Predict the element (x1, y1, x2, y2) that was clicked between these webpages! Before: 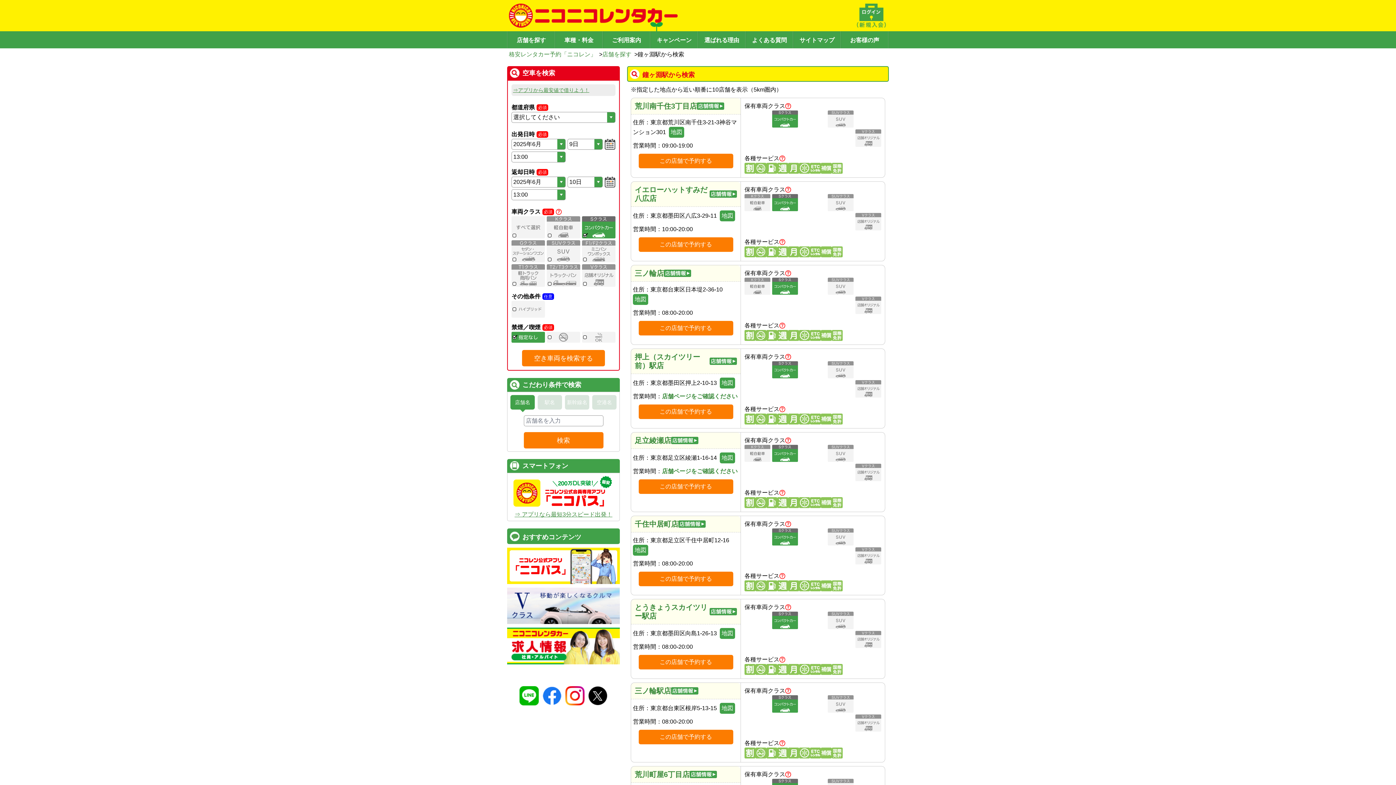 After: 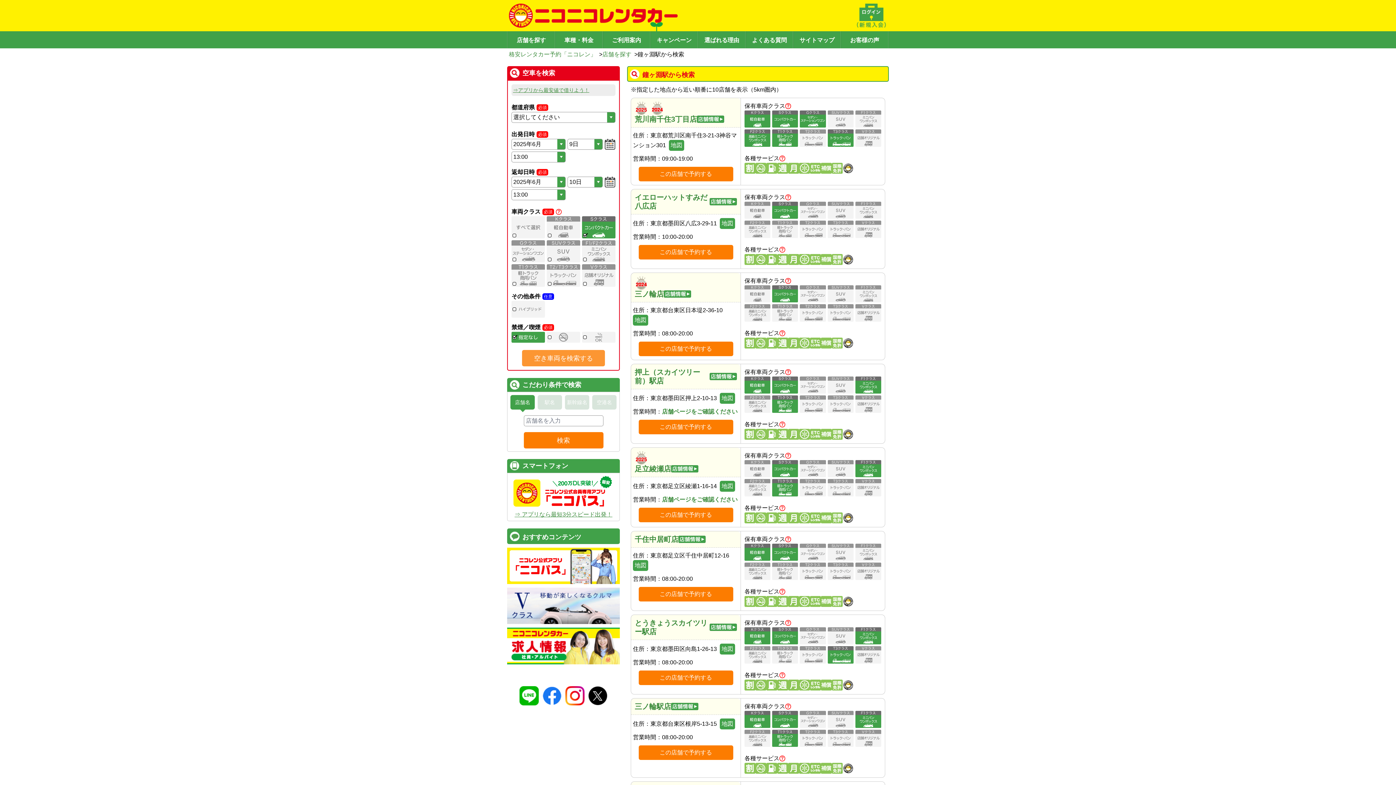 Action: label: 空き車両を検索する bbox: (522, 350, 605, 366)